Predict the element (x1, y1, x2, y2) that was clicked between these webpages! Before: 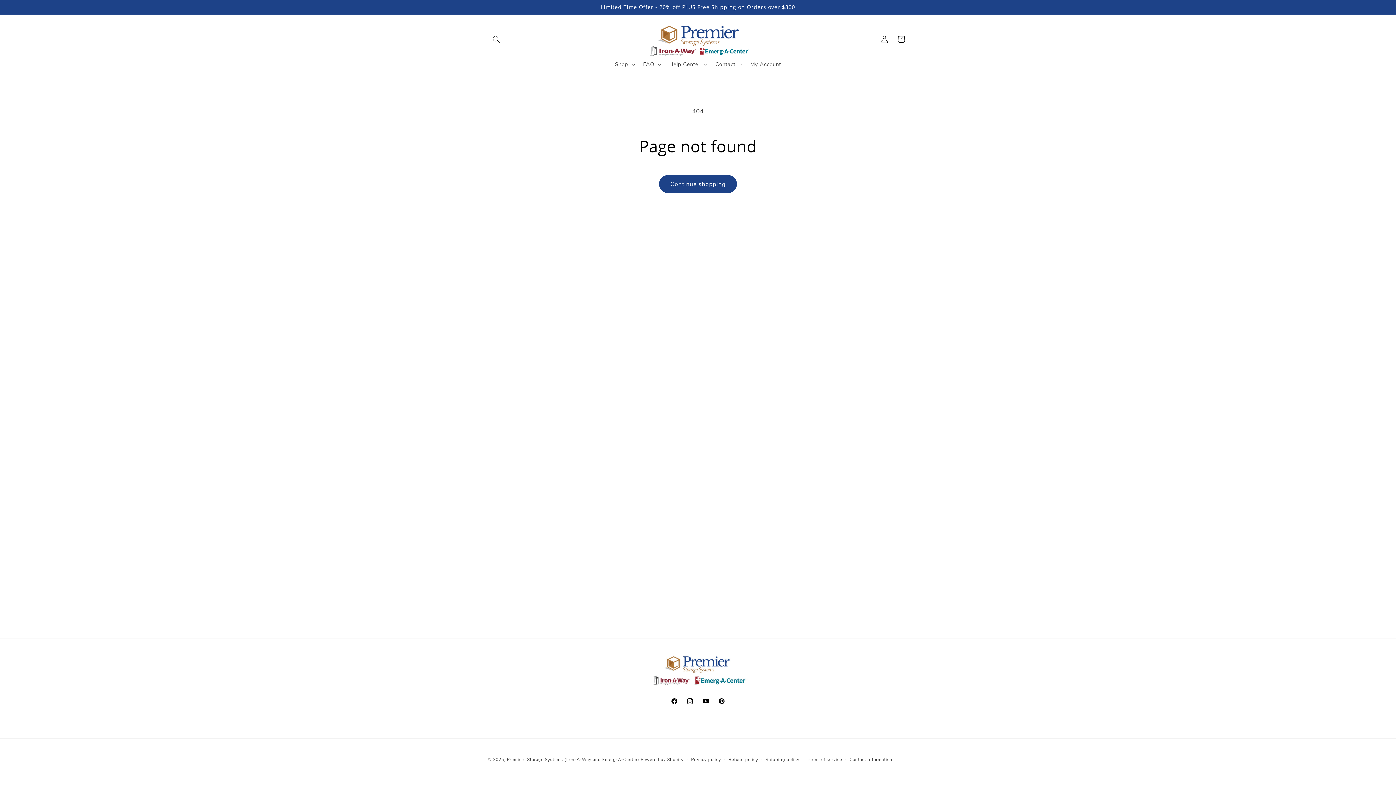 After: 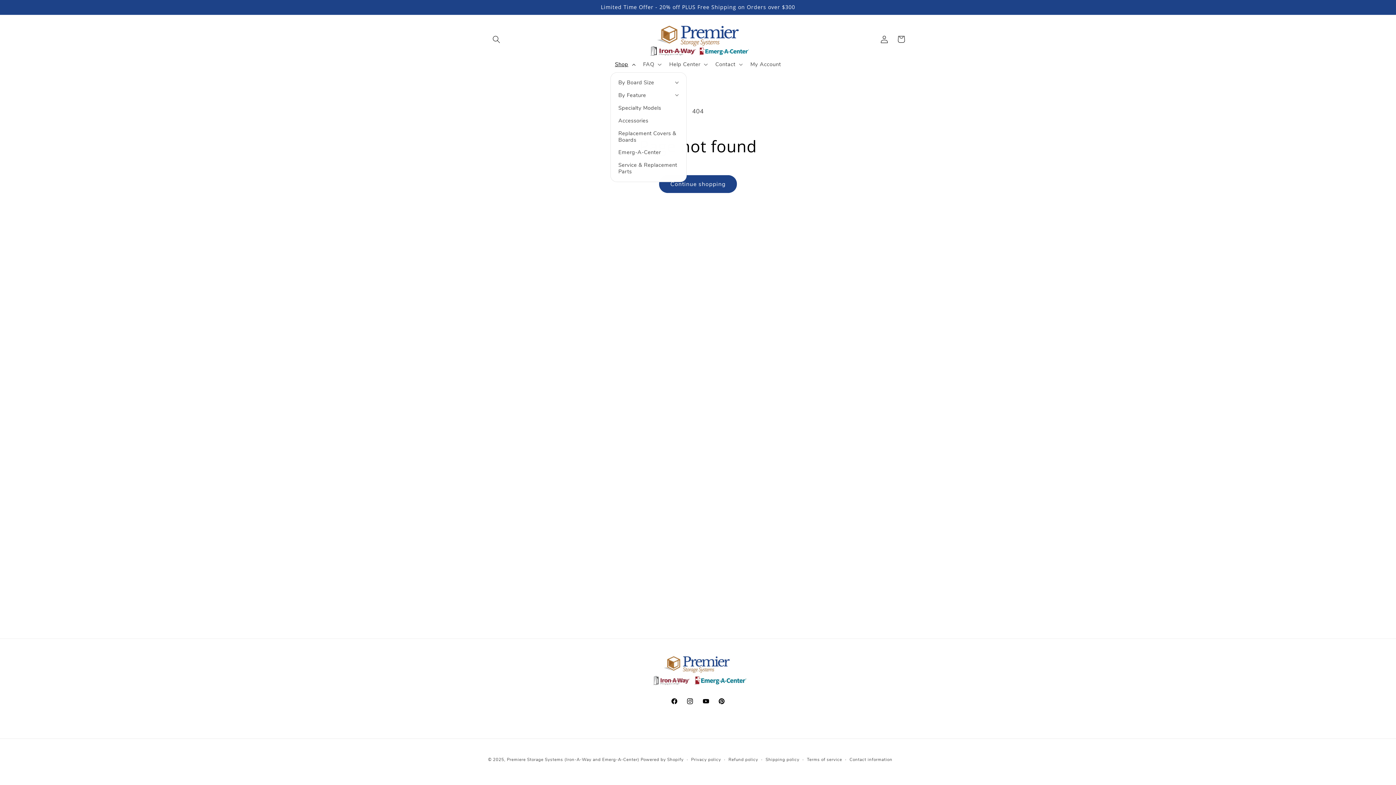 Action: bbox: (610, 56, 638, 72) label: Shop